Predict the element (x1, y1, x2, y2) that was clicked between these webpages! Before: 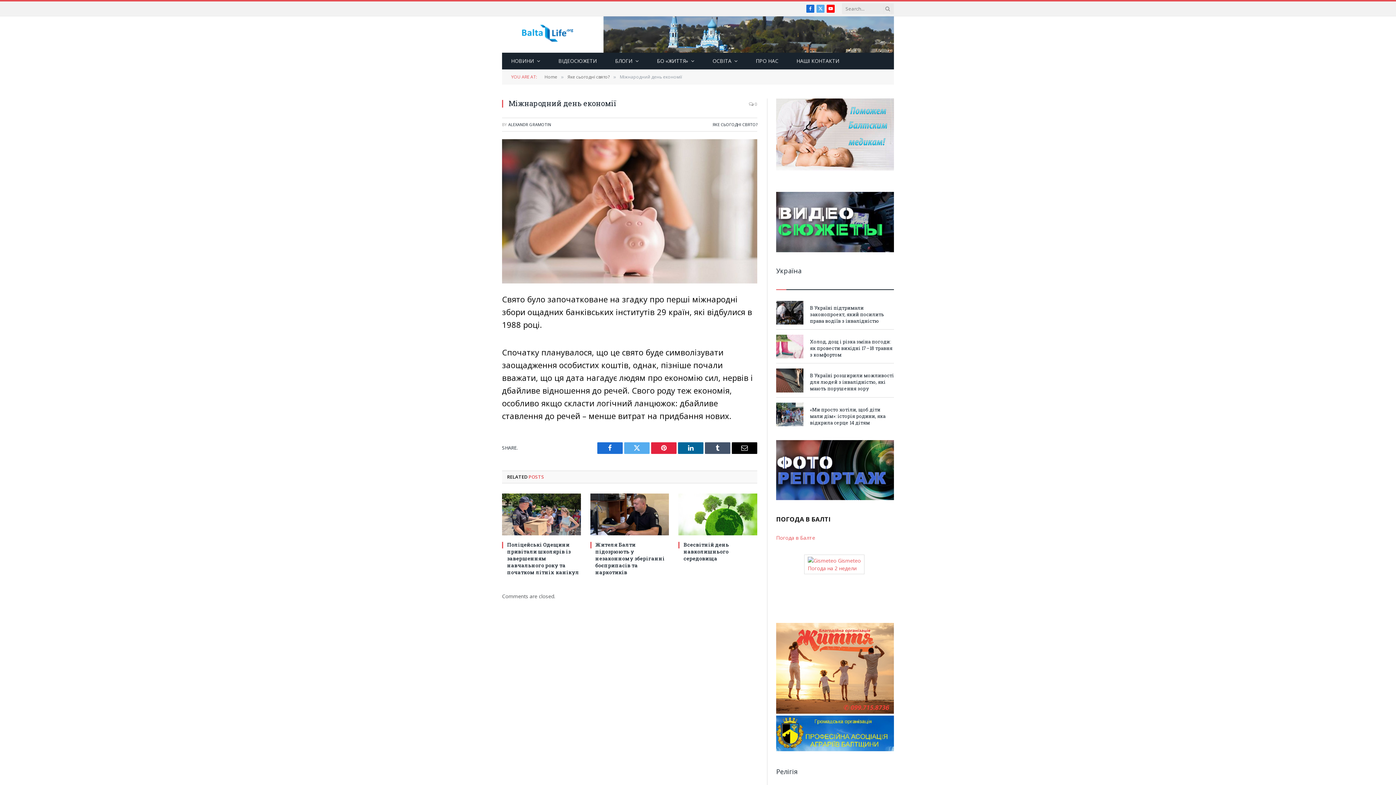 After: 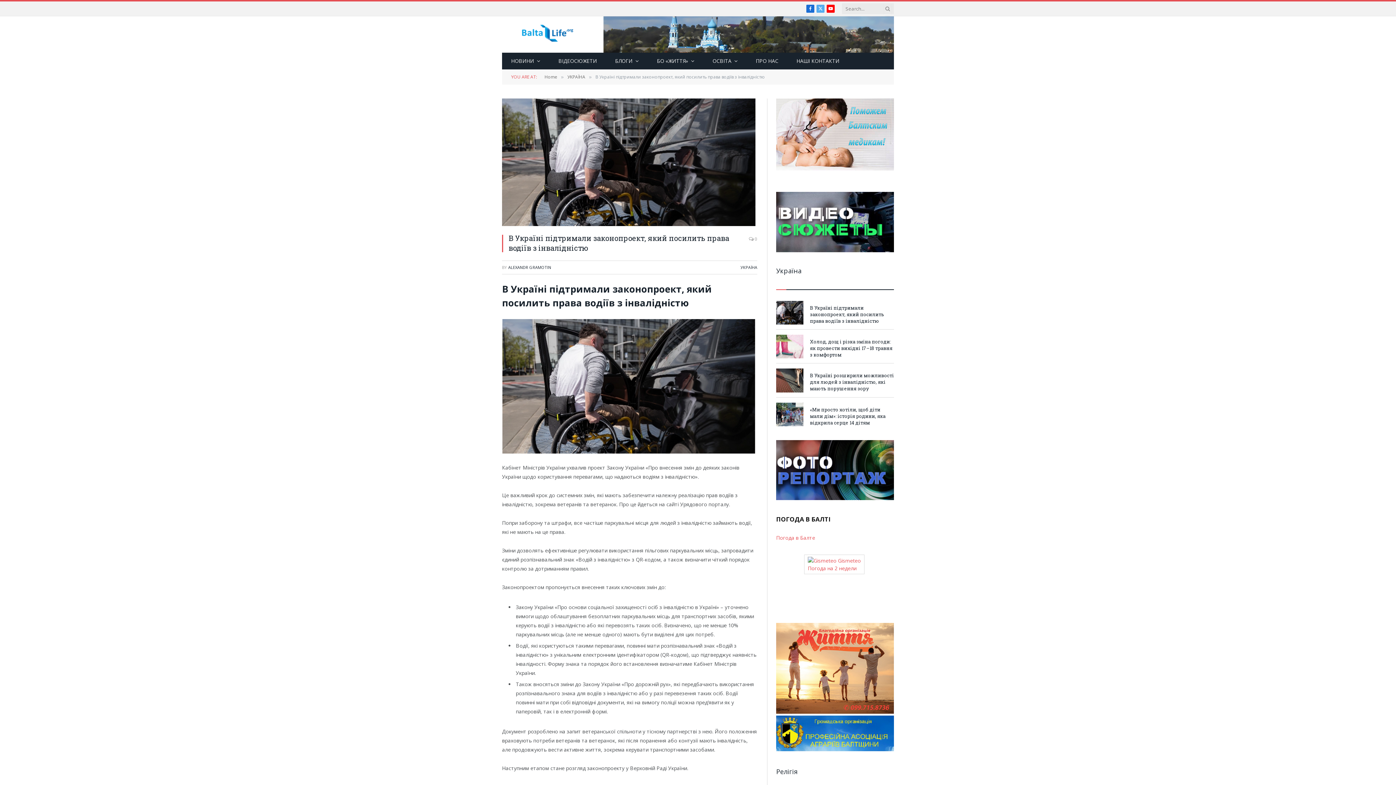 Action: bbox: (776, 301, 803, 324)